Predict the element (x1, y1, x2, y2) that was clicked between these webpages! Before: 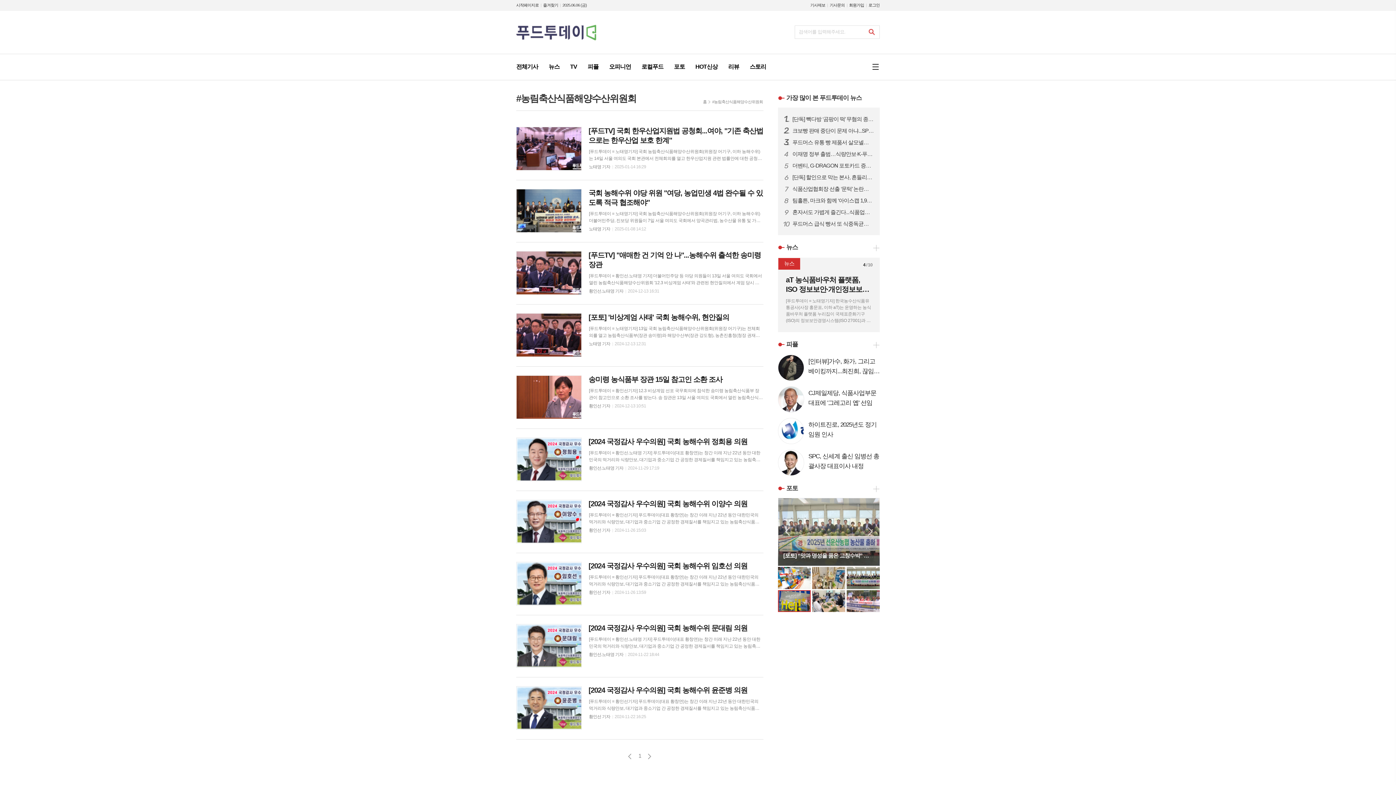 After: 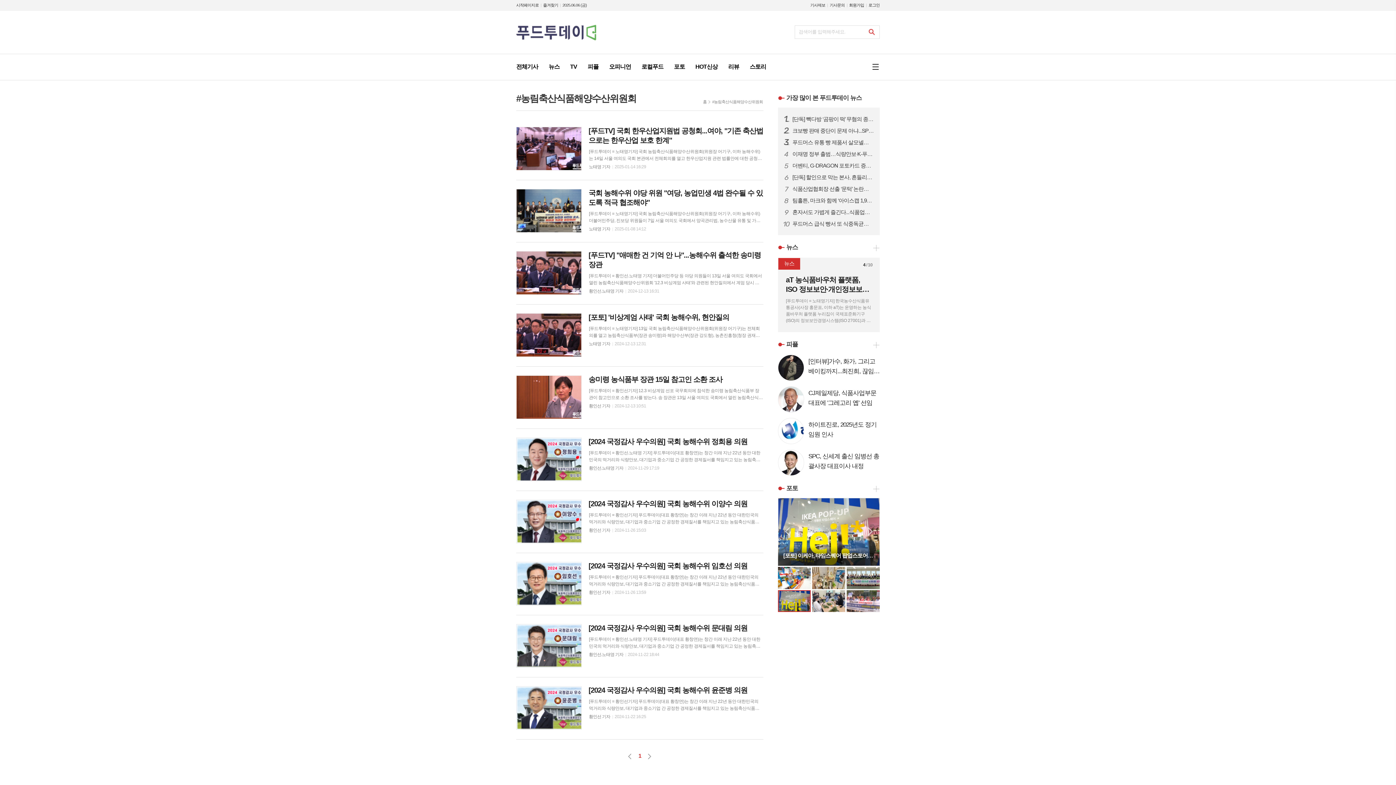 Action: label: 다음 bbox: (645, 752, 653, 761)